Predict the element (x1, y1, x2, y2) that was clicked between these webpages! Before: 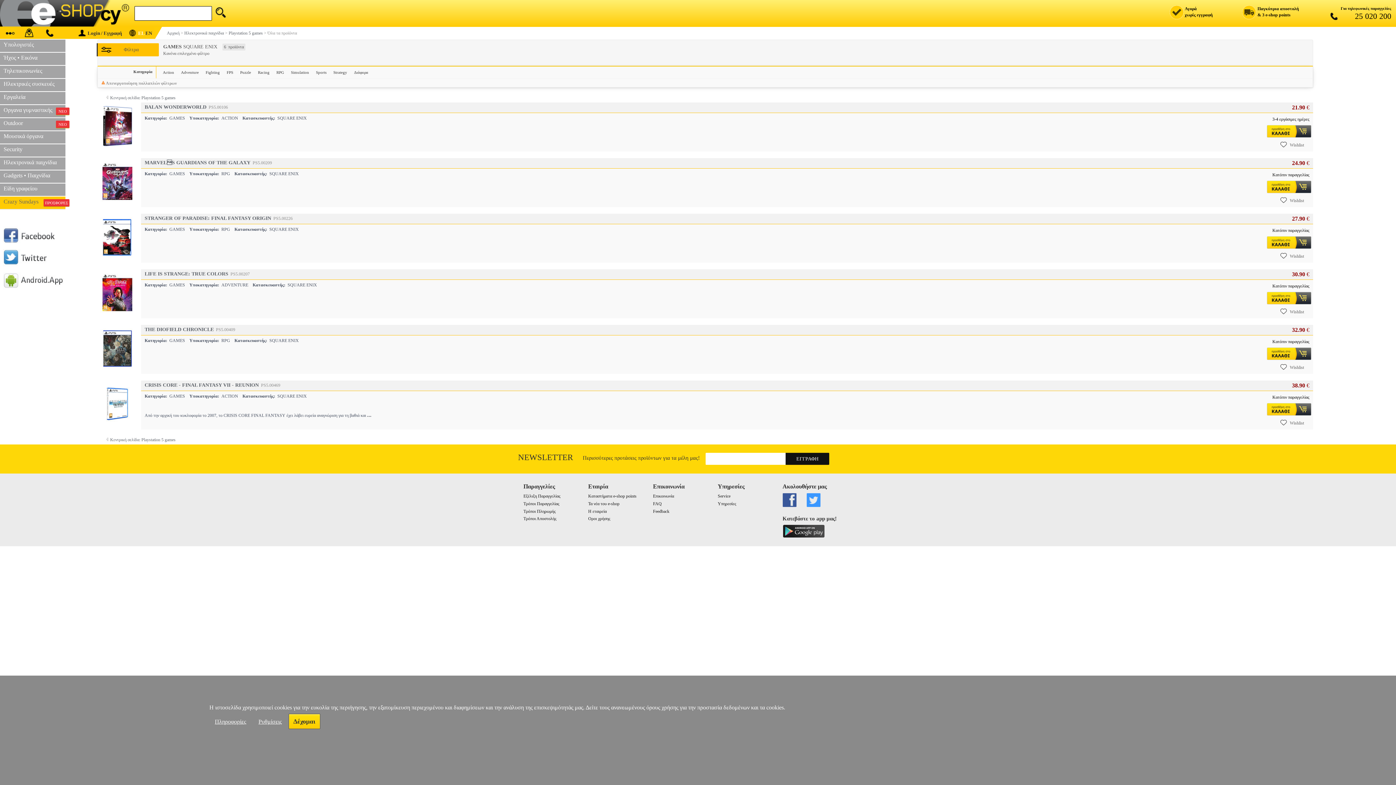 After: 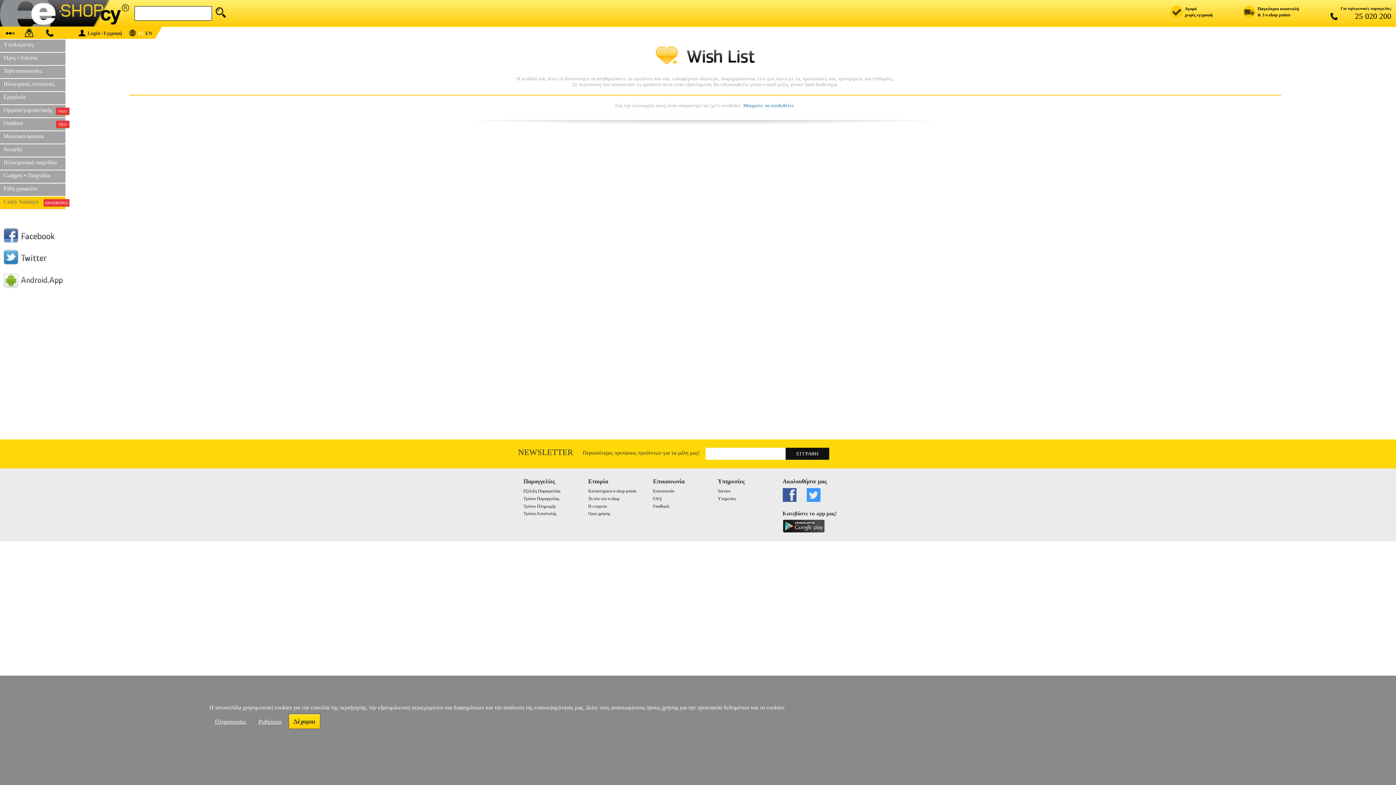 Action: bbox: (1280, 195, 1317, 203) label: Wishlist